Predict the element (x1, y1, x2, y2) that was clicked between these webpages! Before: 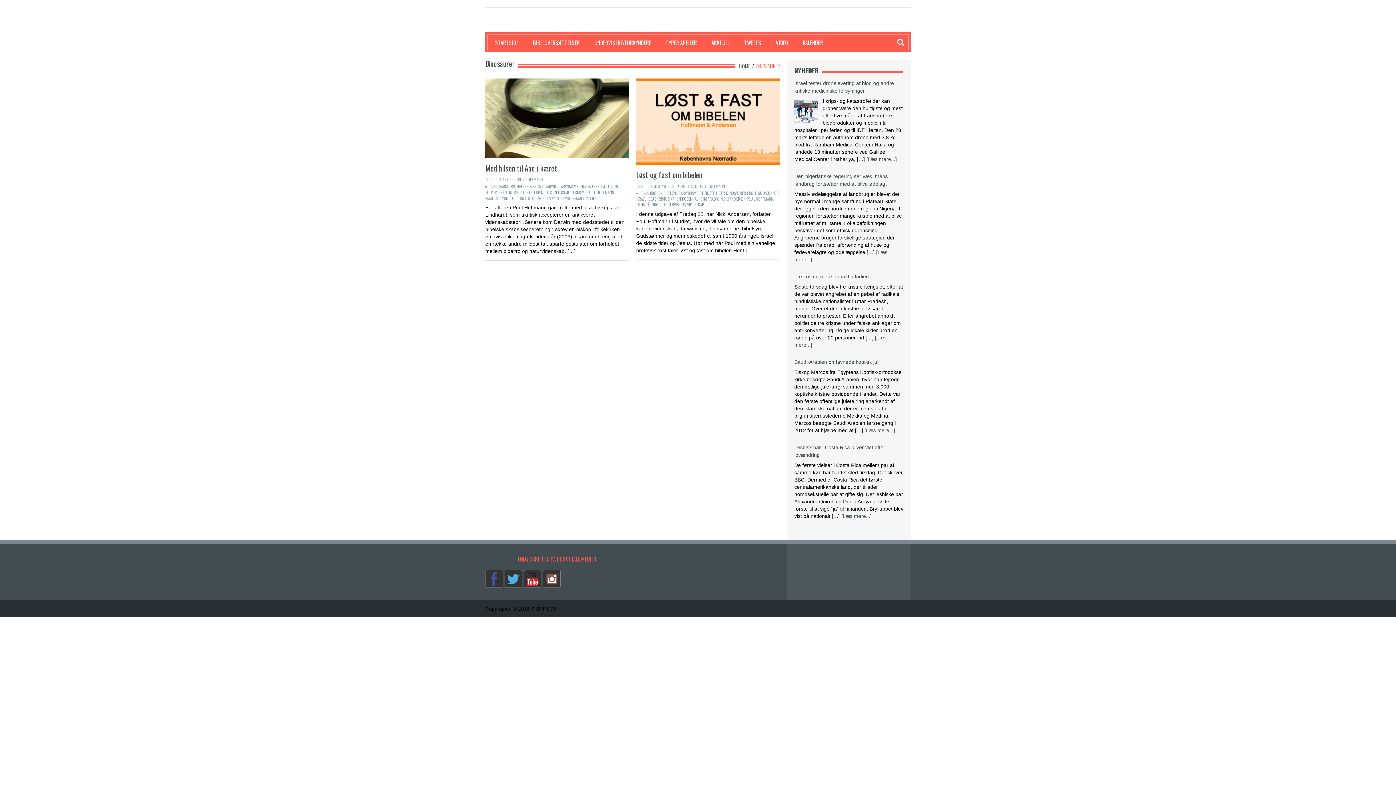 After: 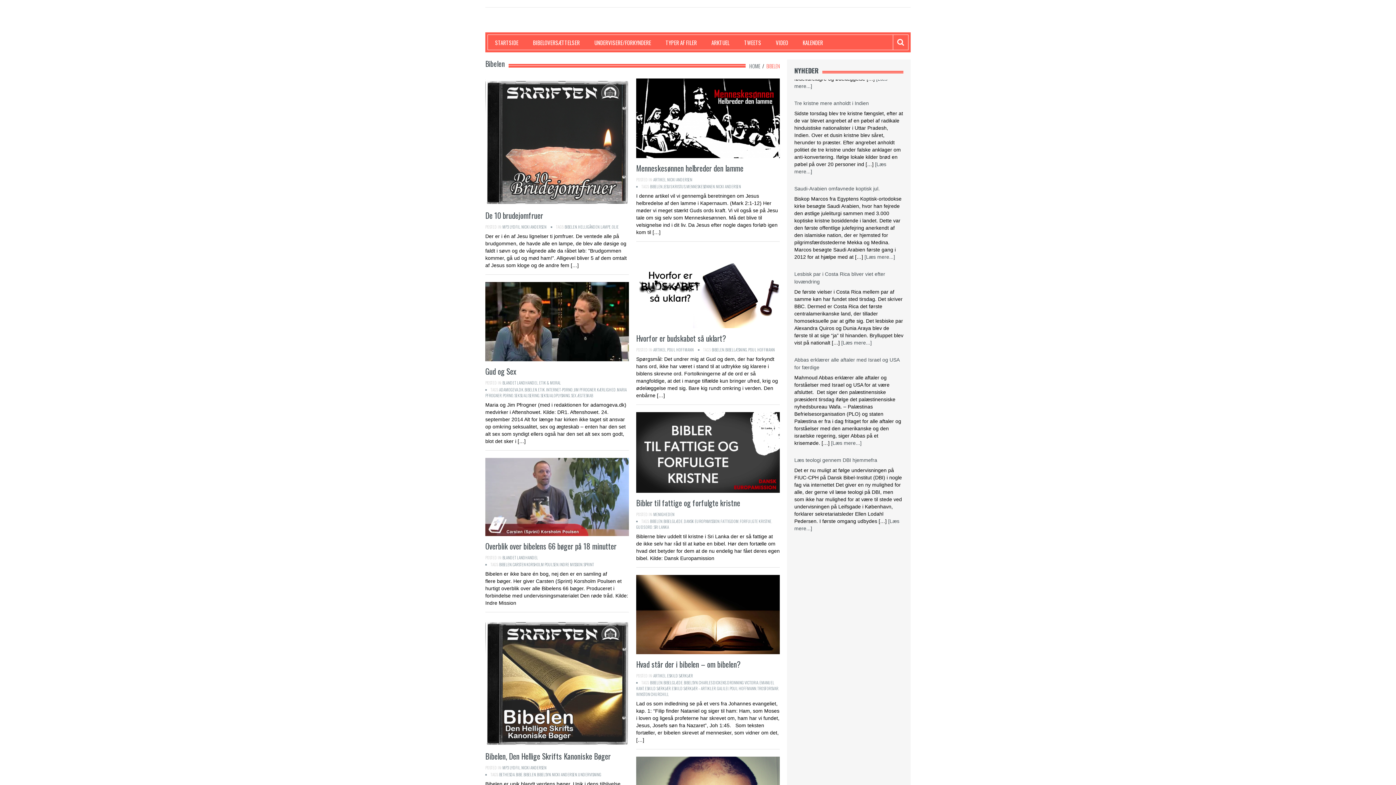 Action: label: BIBELEN bbox: (516, 183, 528, 189)